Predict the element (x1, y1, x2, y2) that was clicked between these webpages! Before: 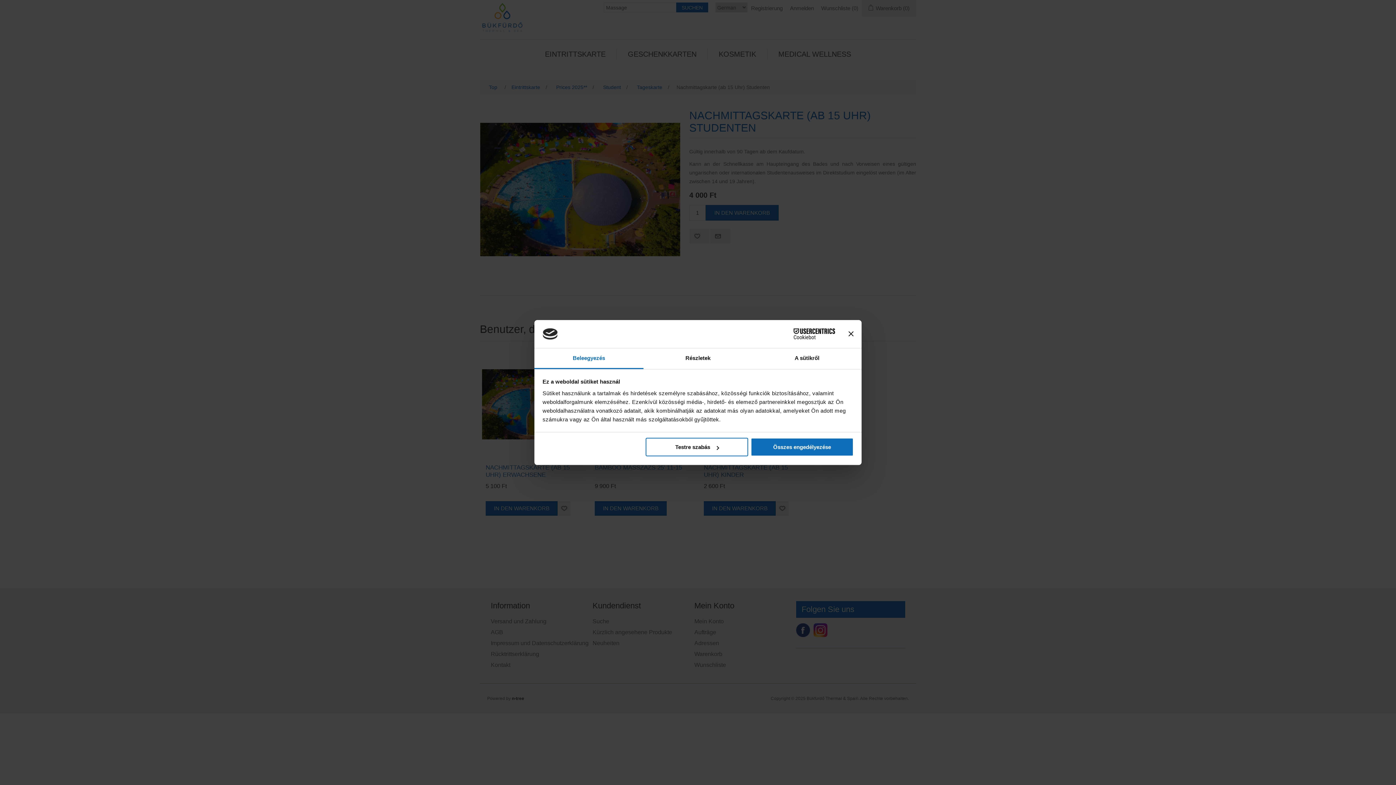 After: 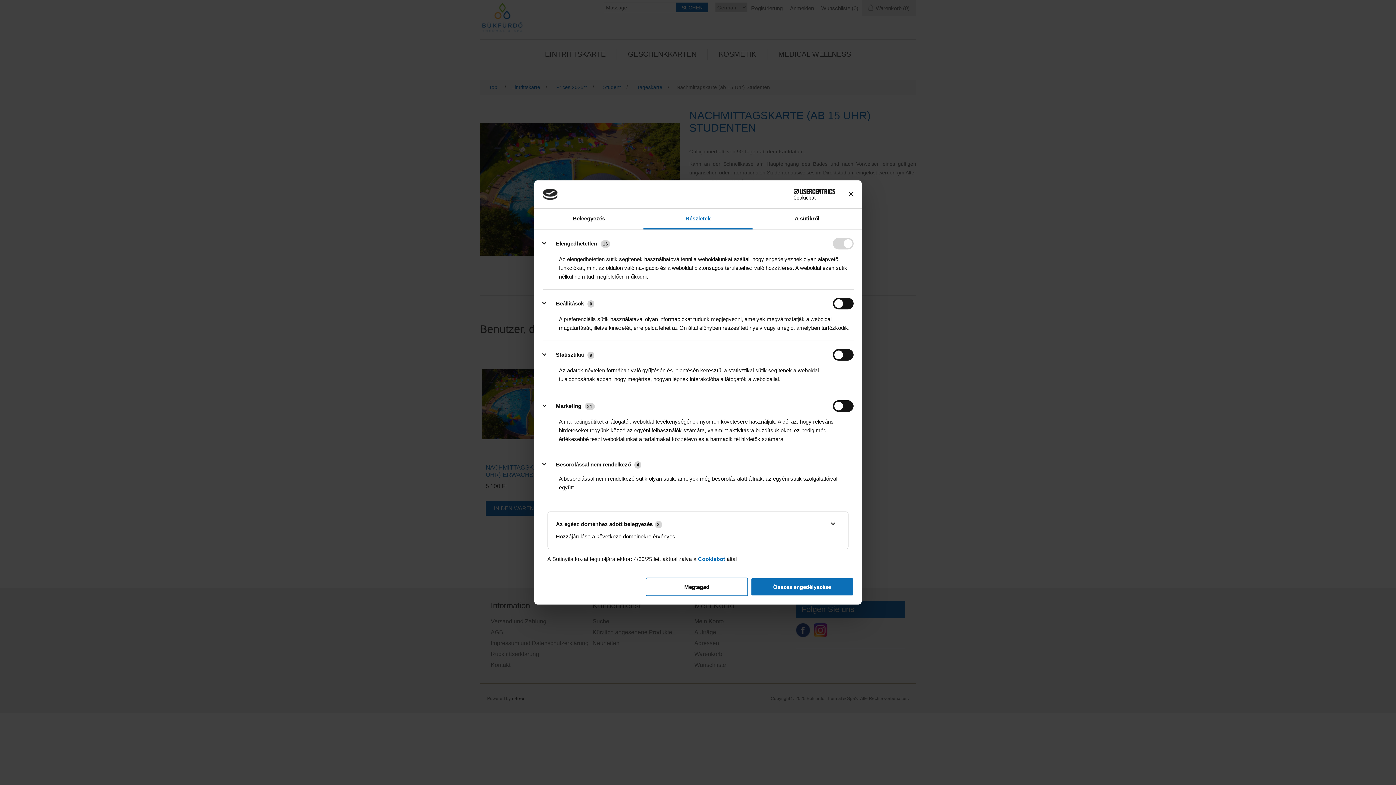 Action: bbox: (645, 438, 748, 456) label: Testre szabás